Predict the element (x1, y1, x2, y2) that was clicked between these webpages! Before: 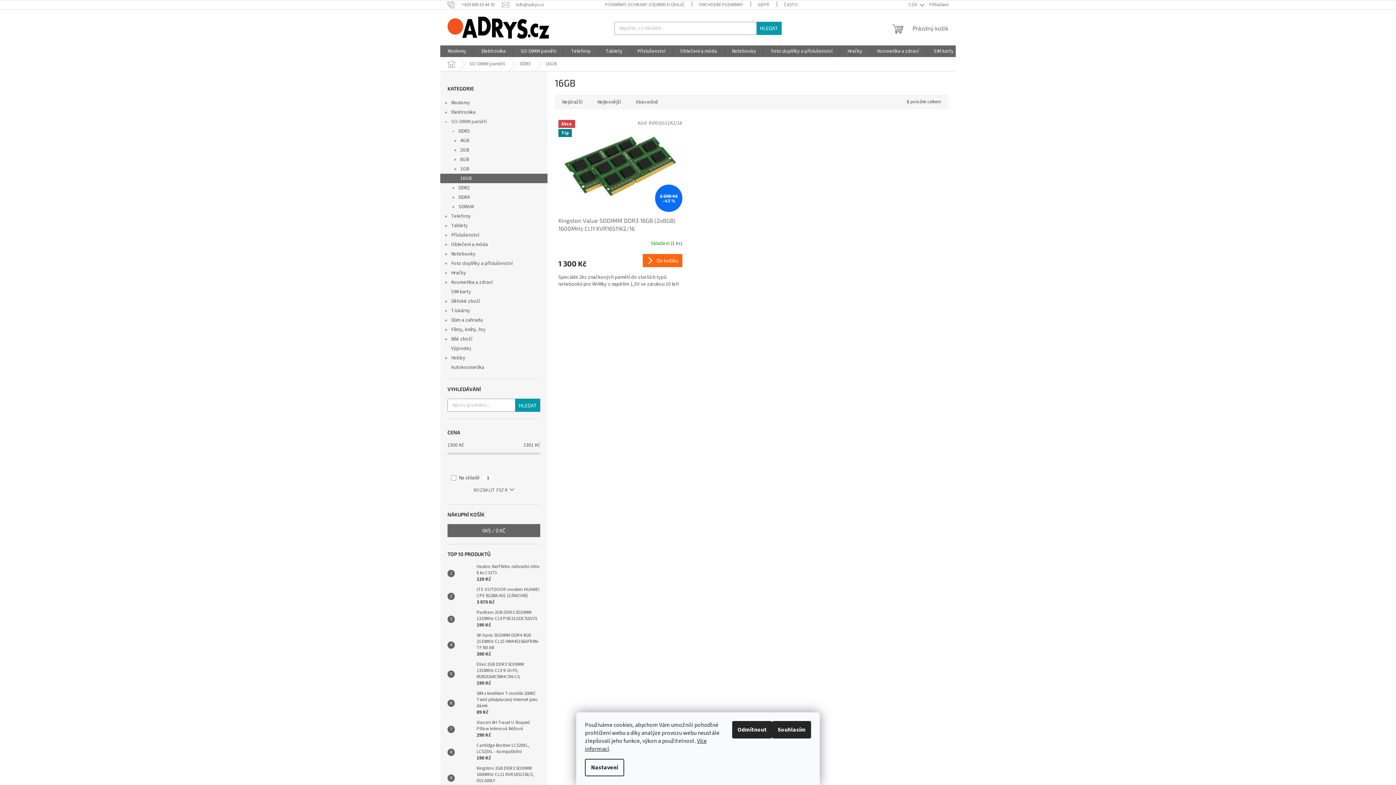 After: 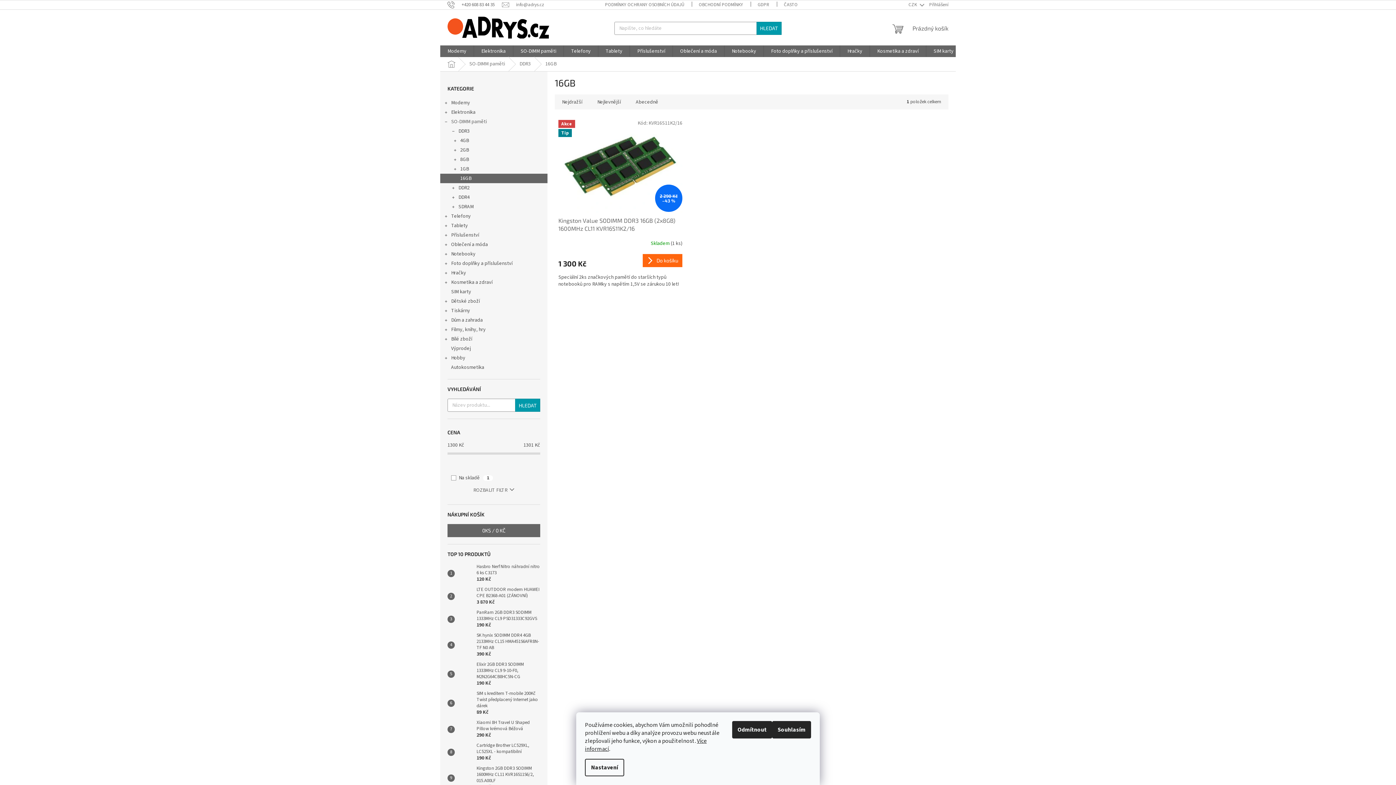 Action: bbox: (447, 1, 502, 7) label: Zavolat na +420608834435